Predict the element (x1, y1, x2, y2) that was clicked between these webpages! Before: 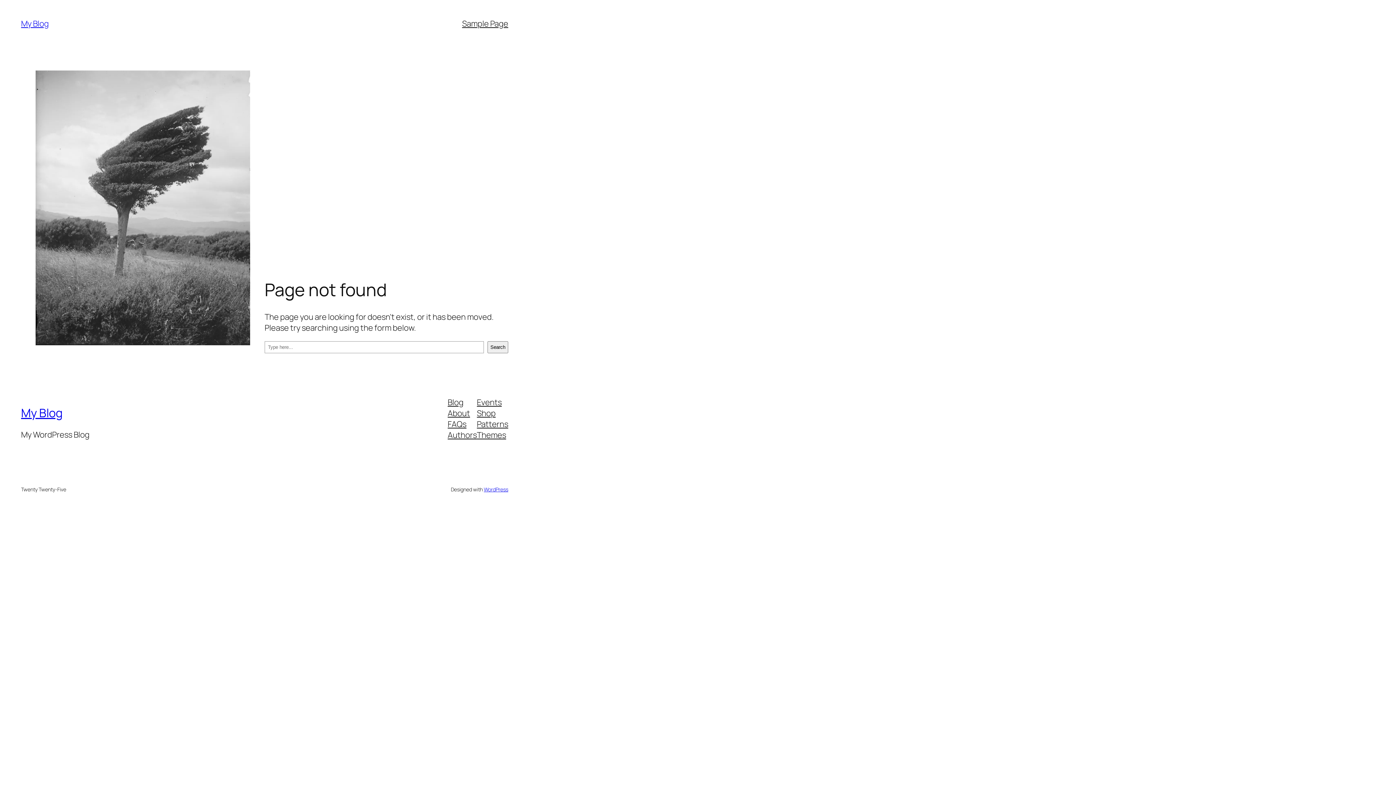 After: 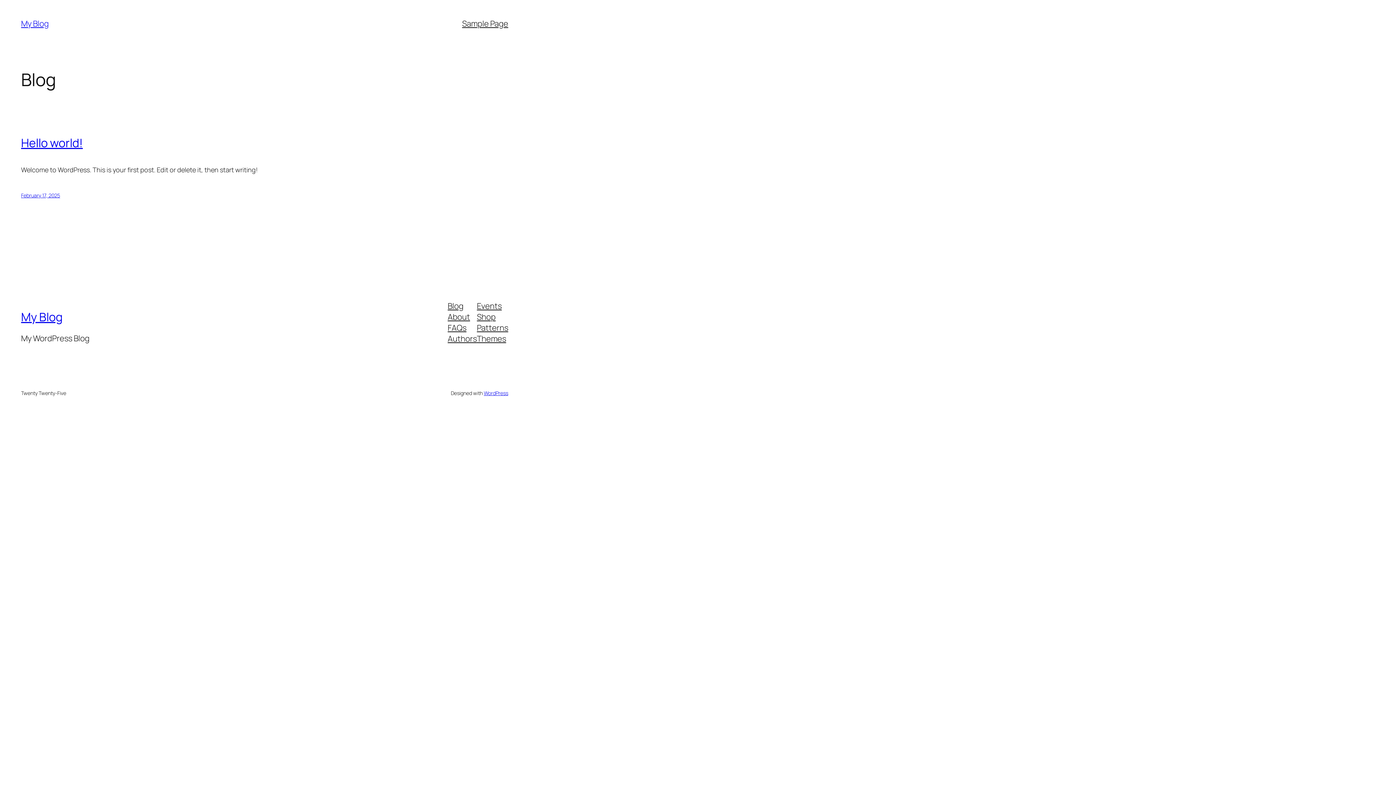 Action: label: My Blog bbox: (21, 405, 62, 421)